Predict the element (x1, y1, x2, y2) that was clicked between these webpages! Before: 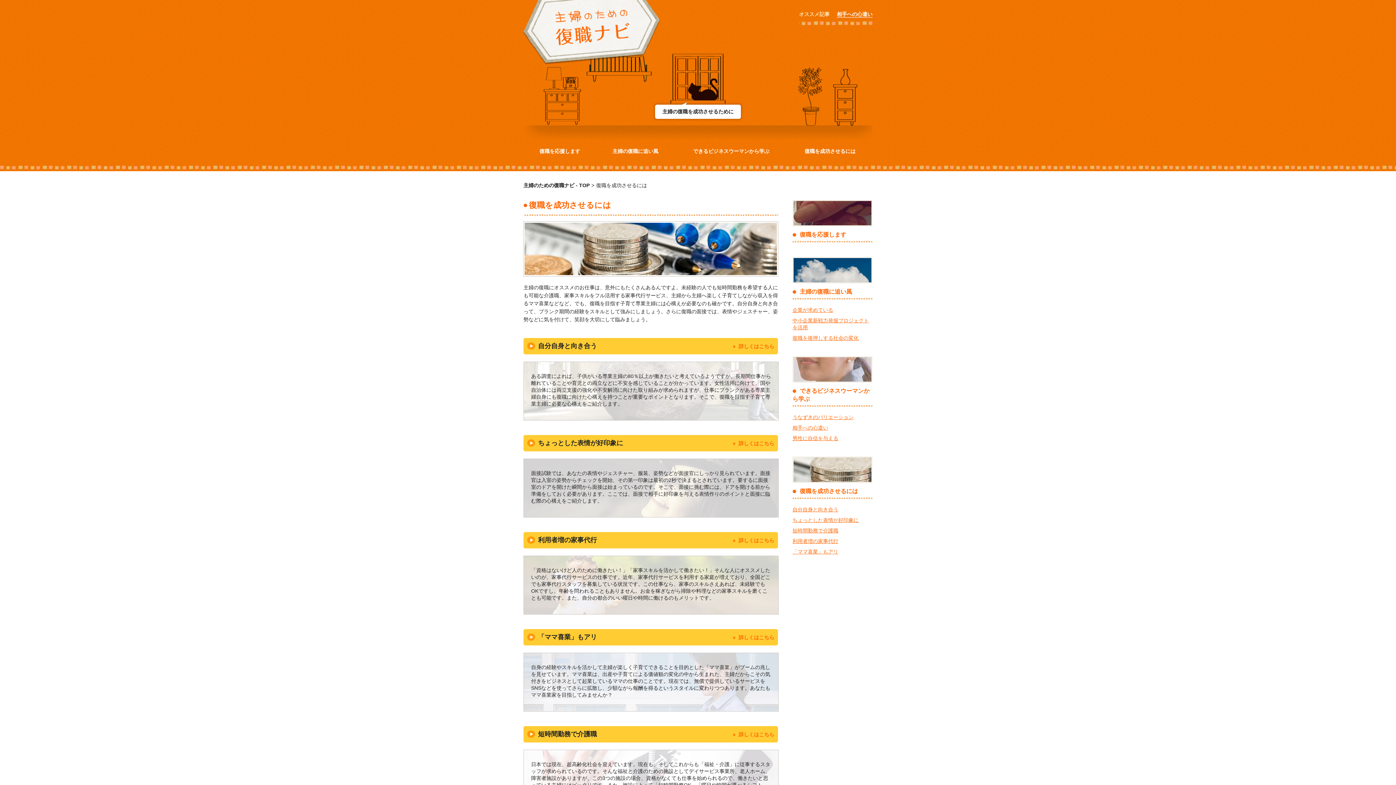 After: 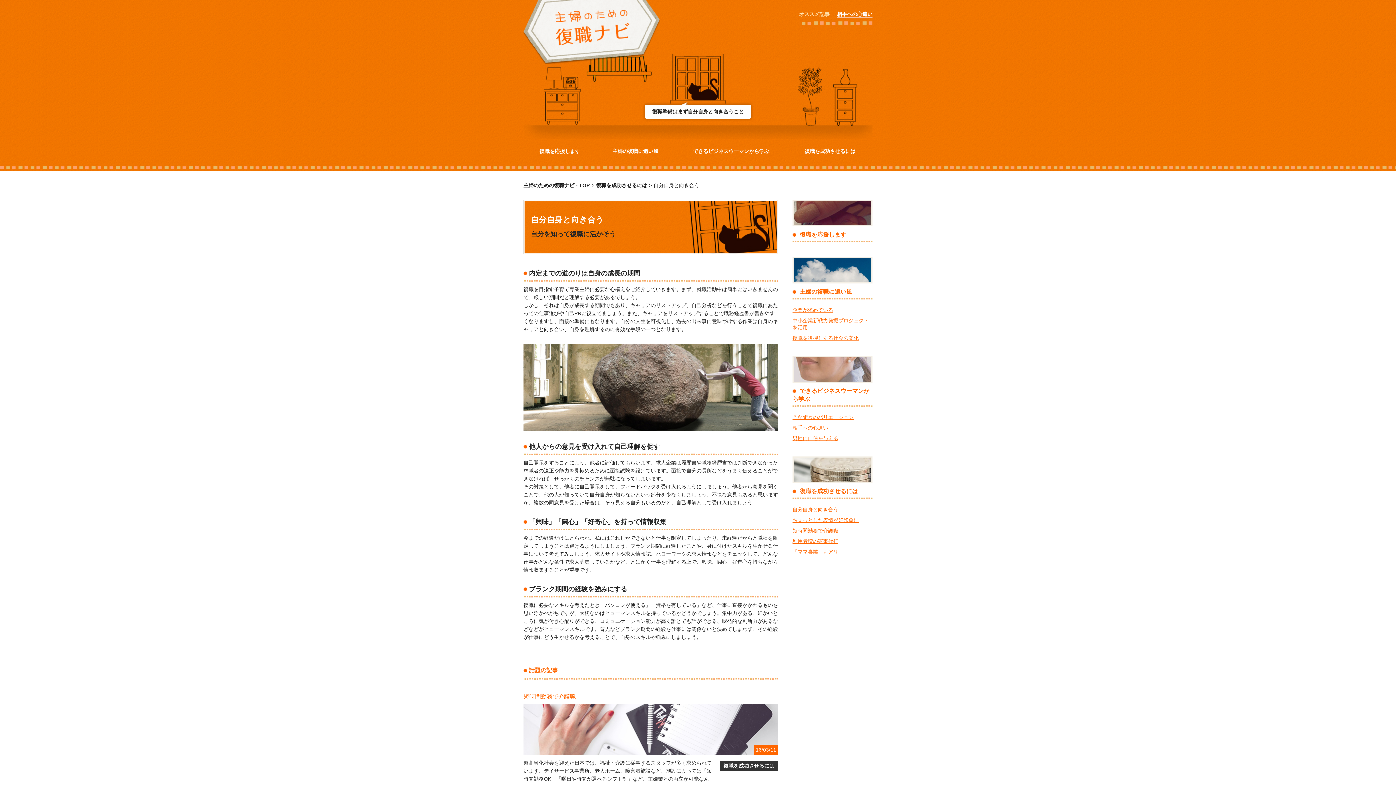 Action: label: 詳しくはこちら bbox: (733, 343, 774, 350)